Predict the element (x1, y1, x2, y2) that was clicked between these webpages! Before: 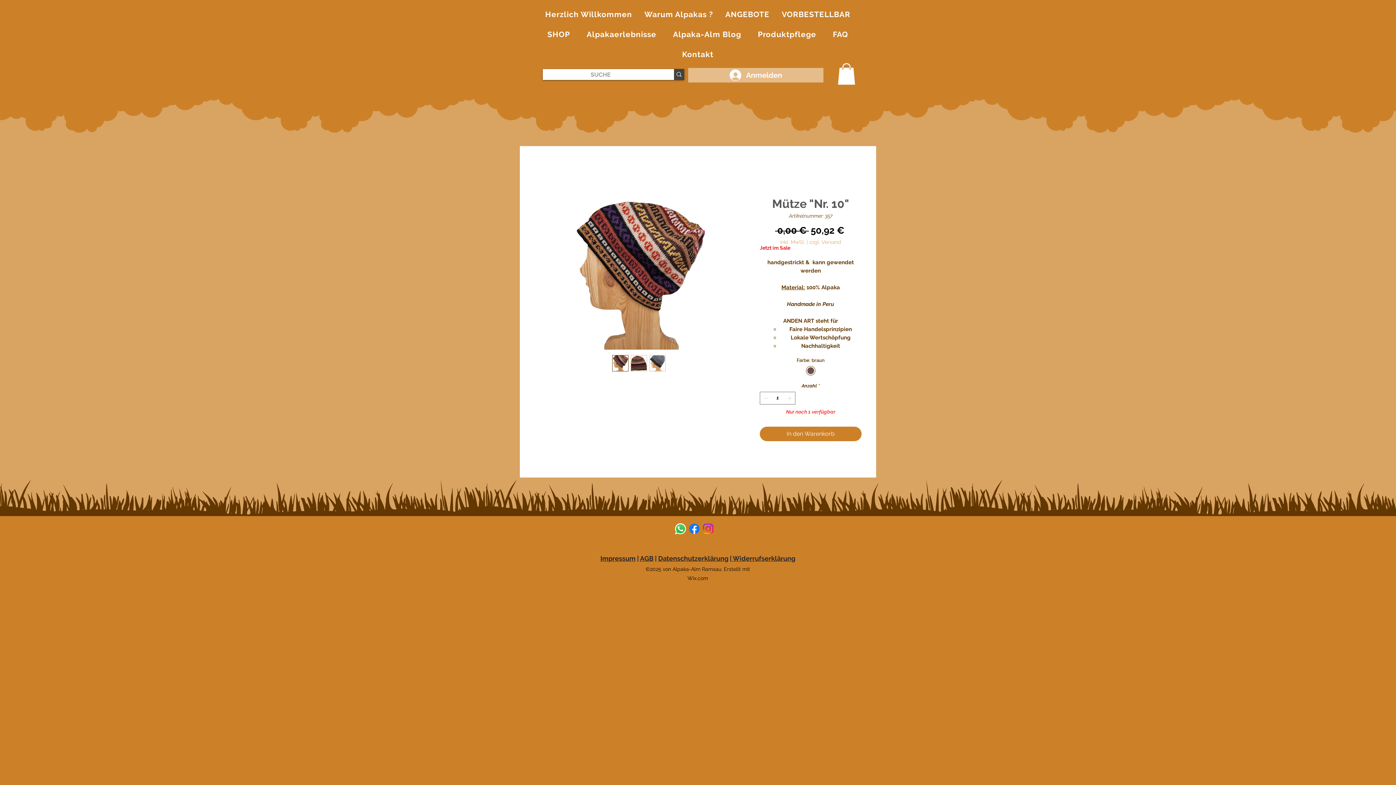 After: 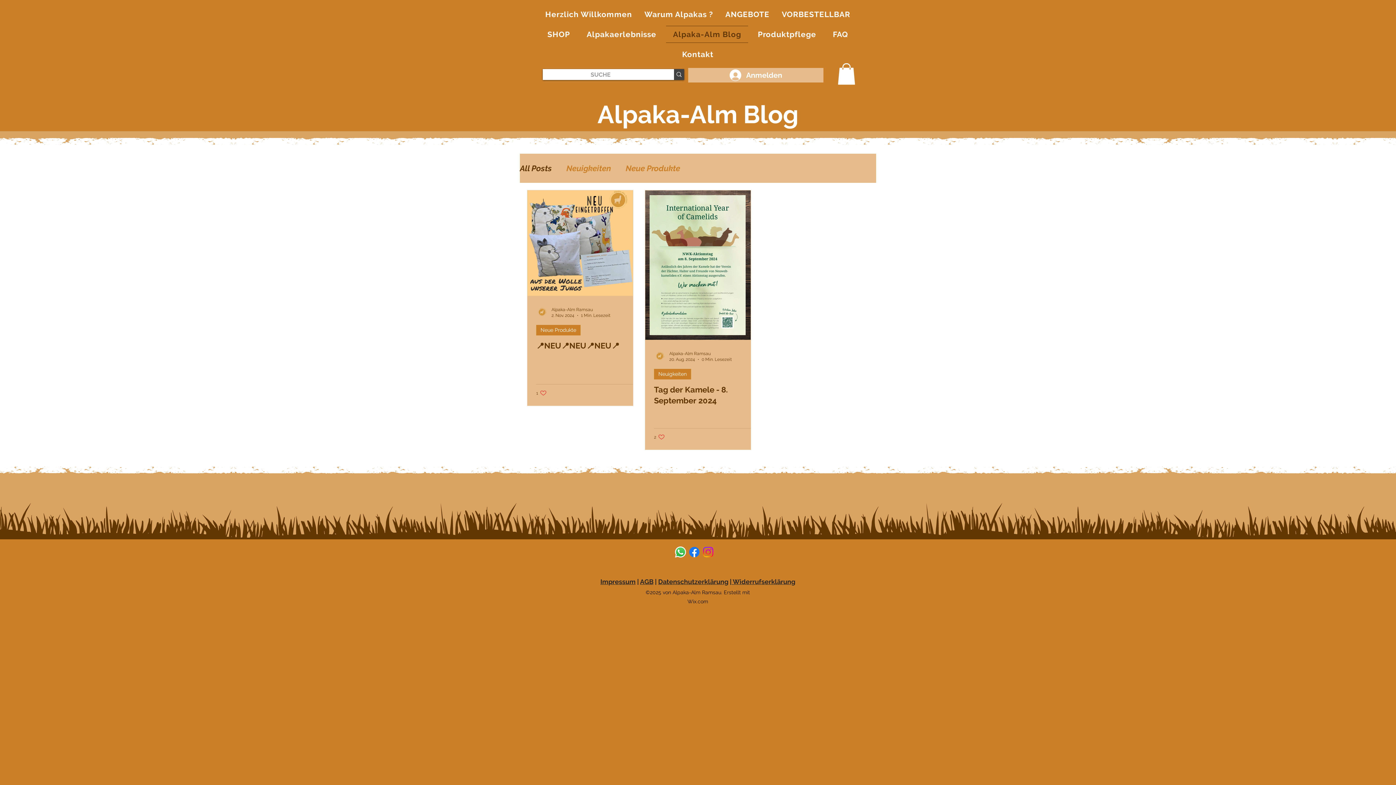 Action: label: Alpaka-Alm Blog bbox: (666, 25, 748, 42)